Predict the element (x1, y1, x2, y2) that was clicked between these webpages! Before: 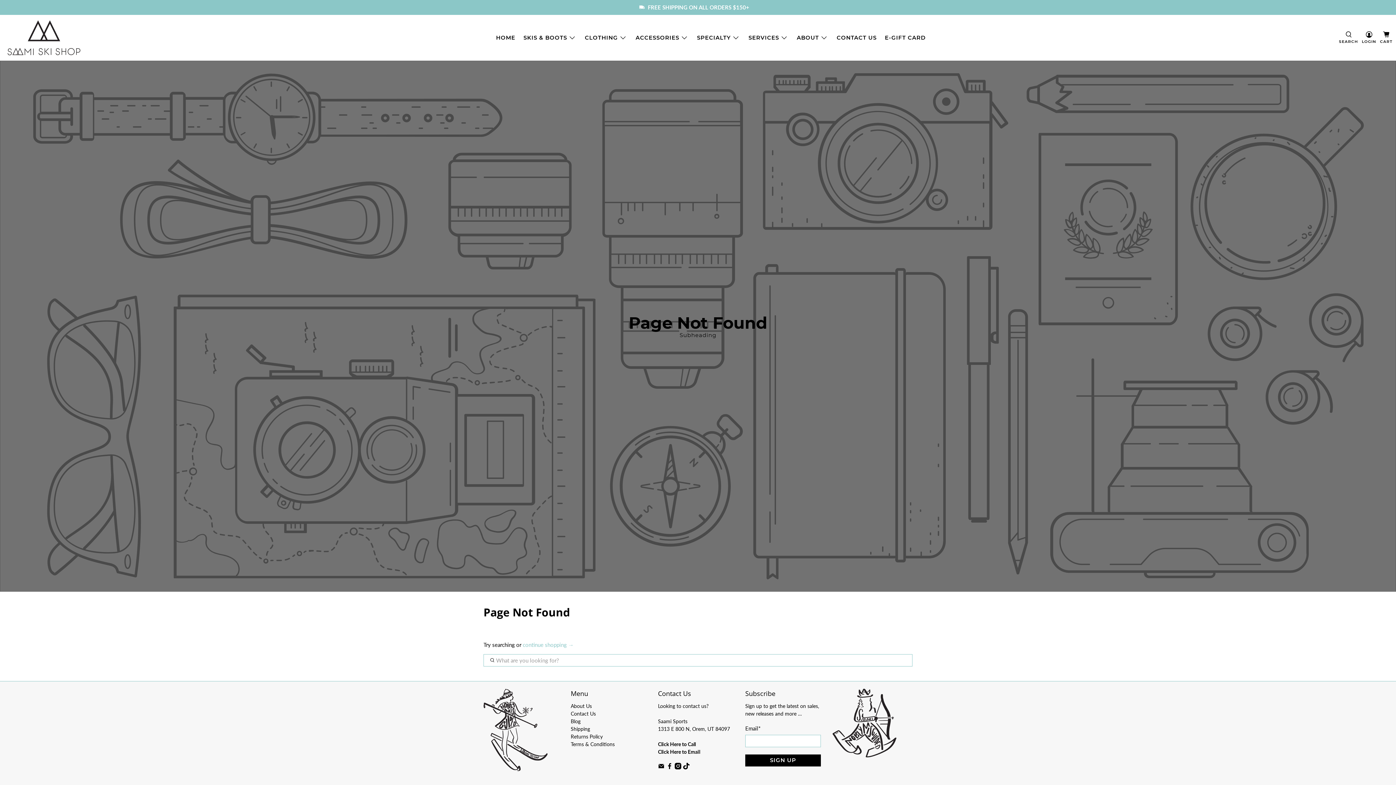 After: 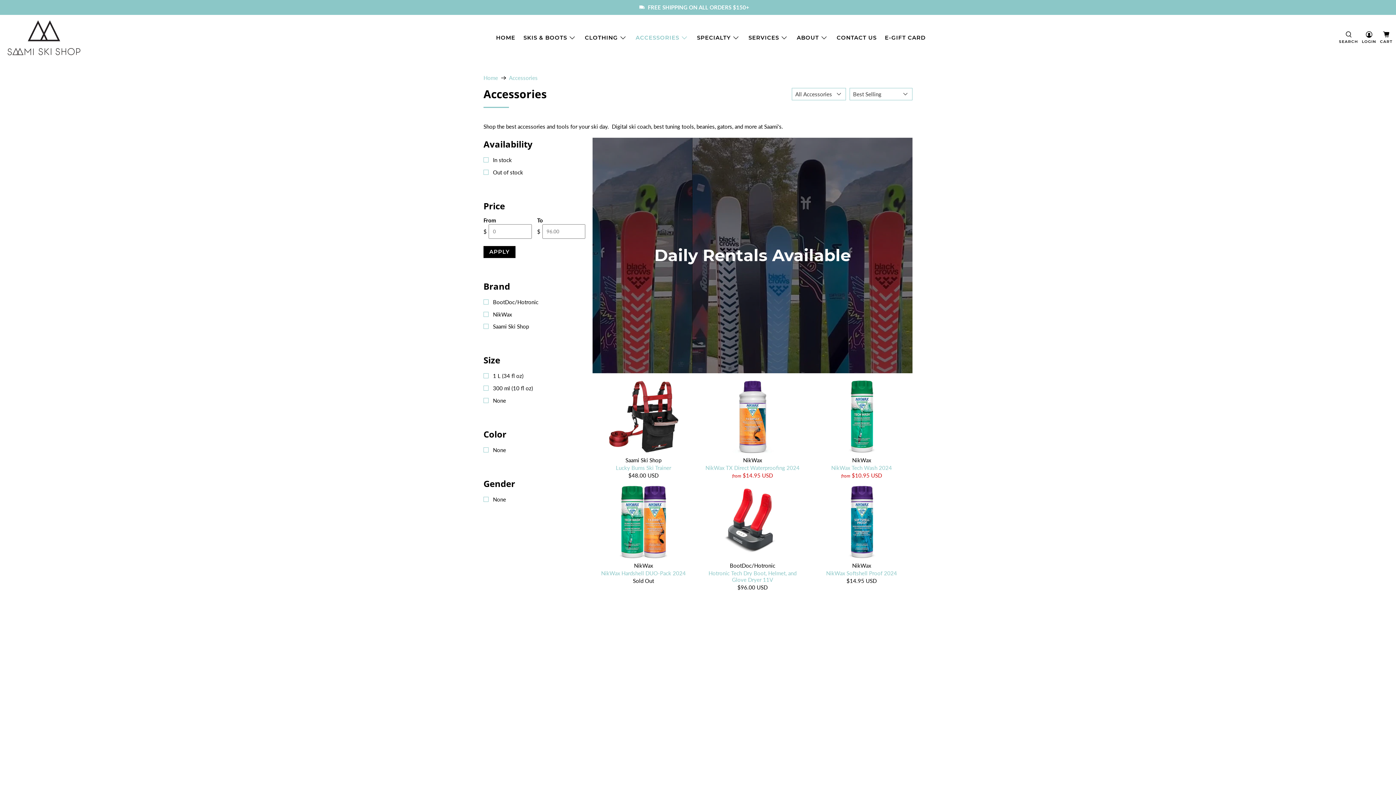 Action: bbox: (631, 28, 693, 47) label: ACCESSORIES